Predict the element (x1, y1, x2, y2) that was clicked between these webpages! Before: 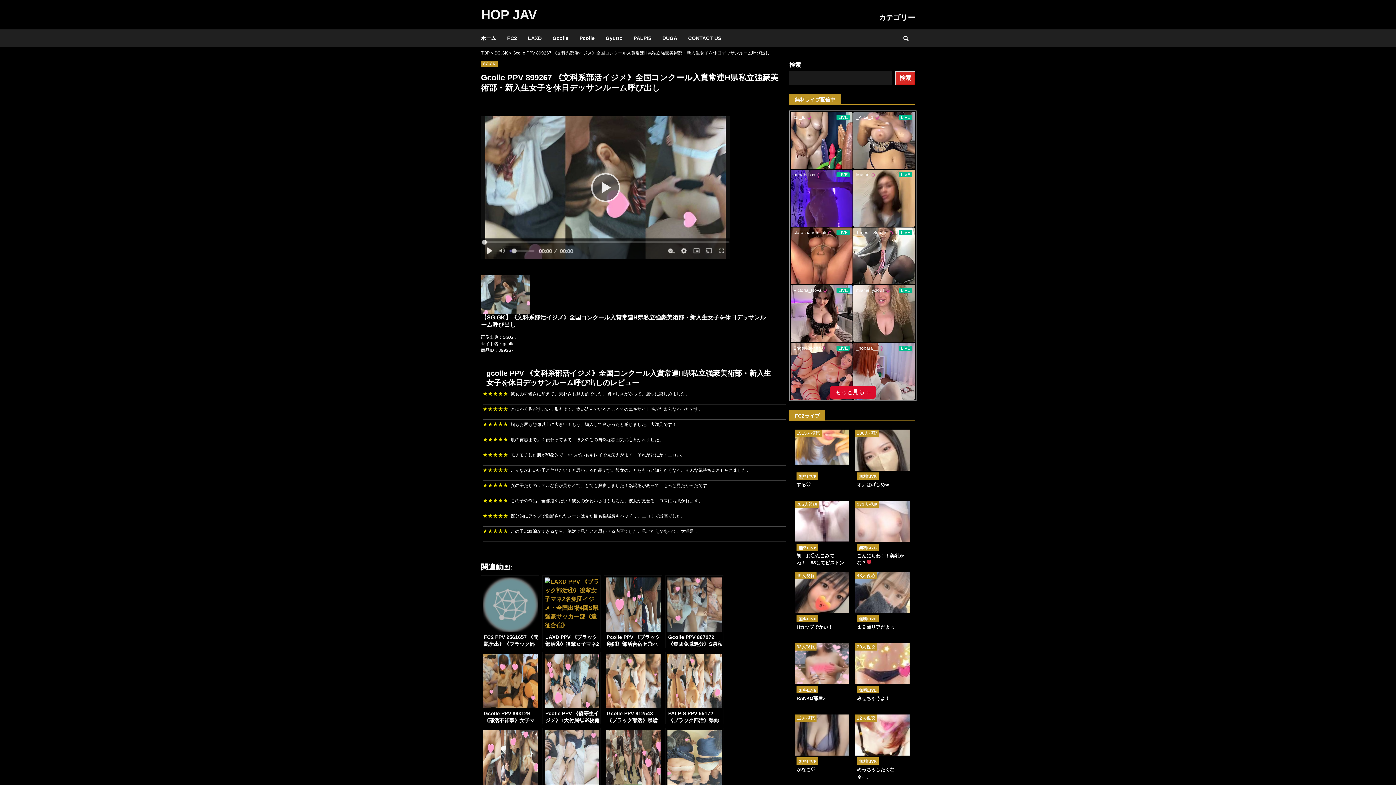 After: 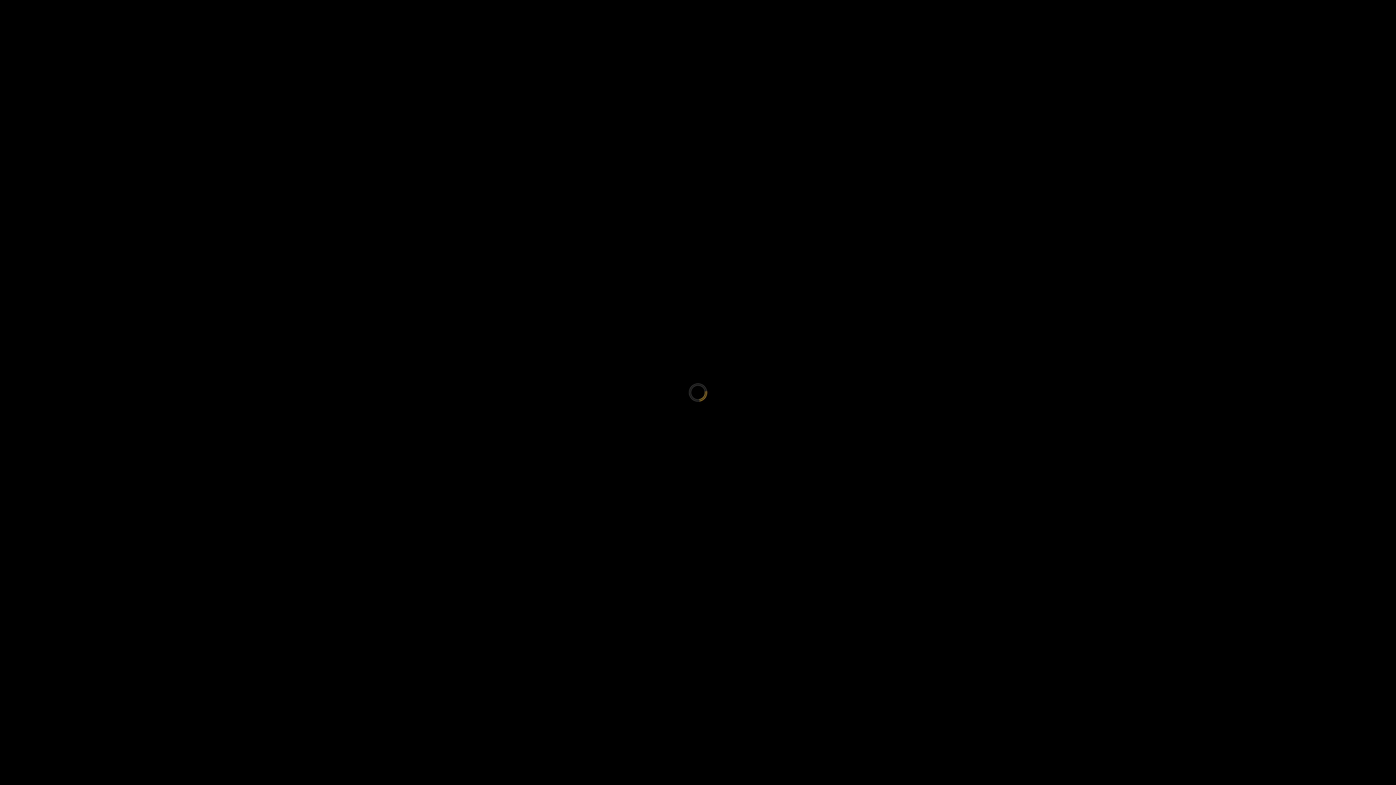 Action: label: SG.GK bbox: (481, 60, 497, 67)